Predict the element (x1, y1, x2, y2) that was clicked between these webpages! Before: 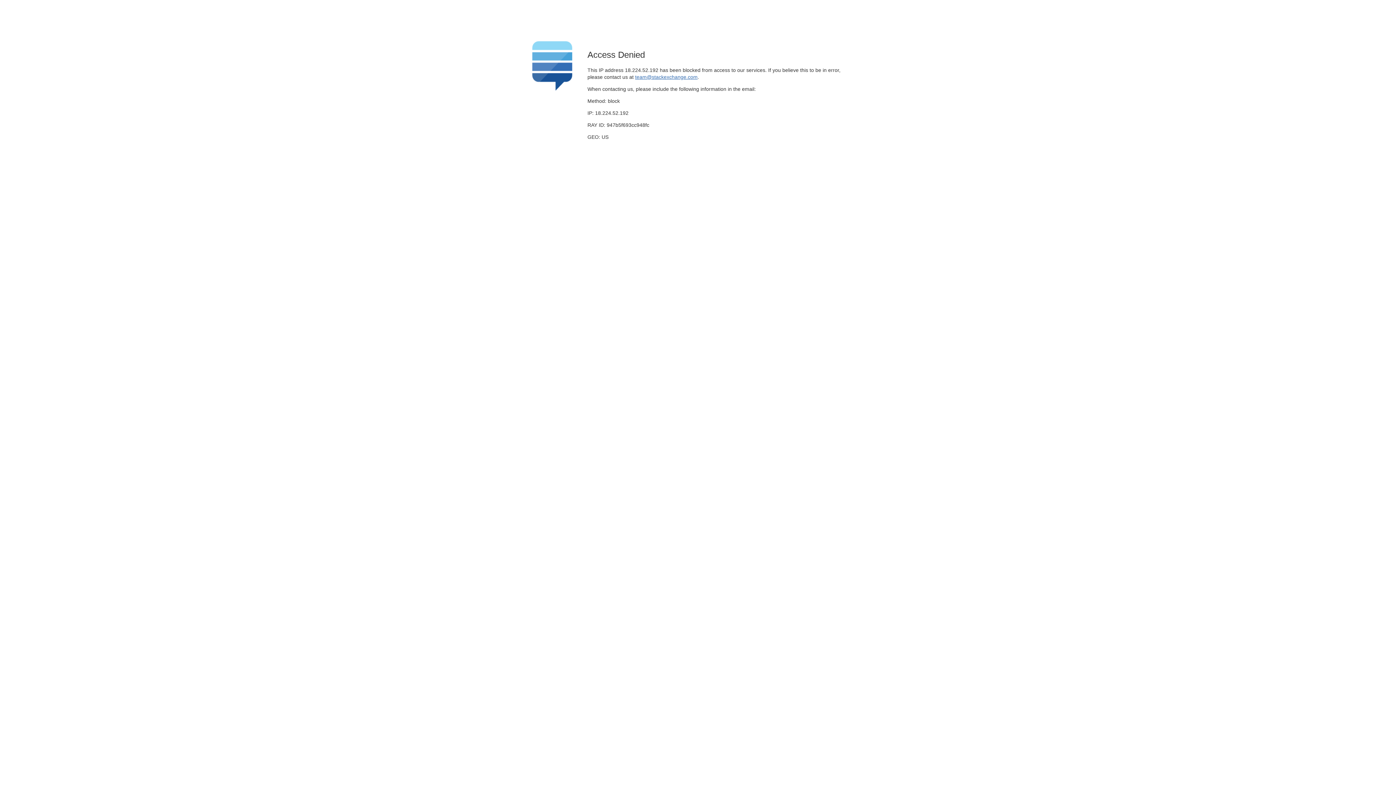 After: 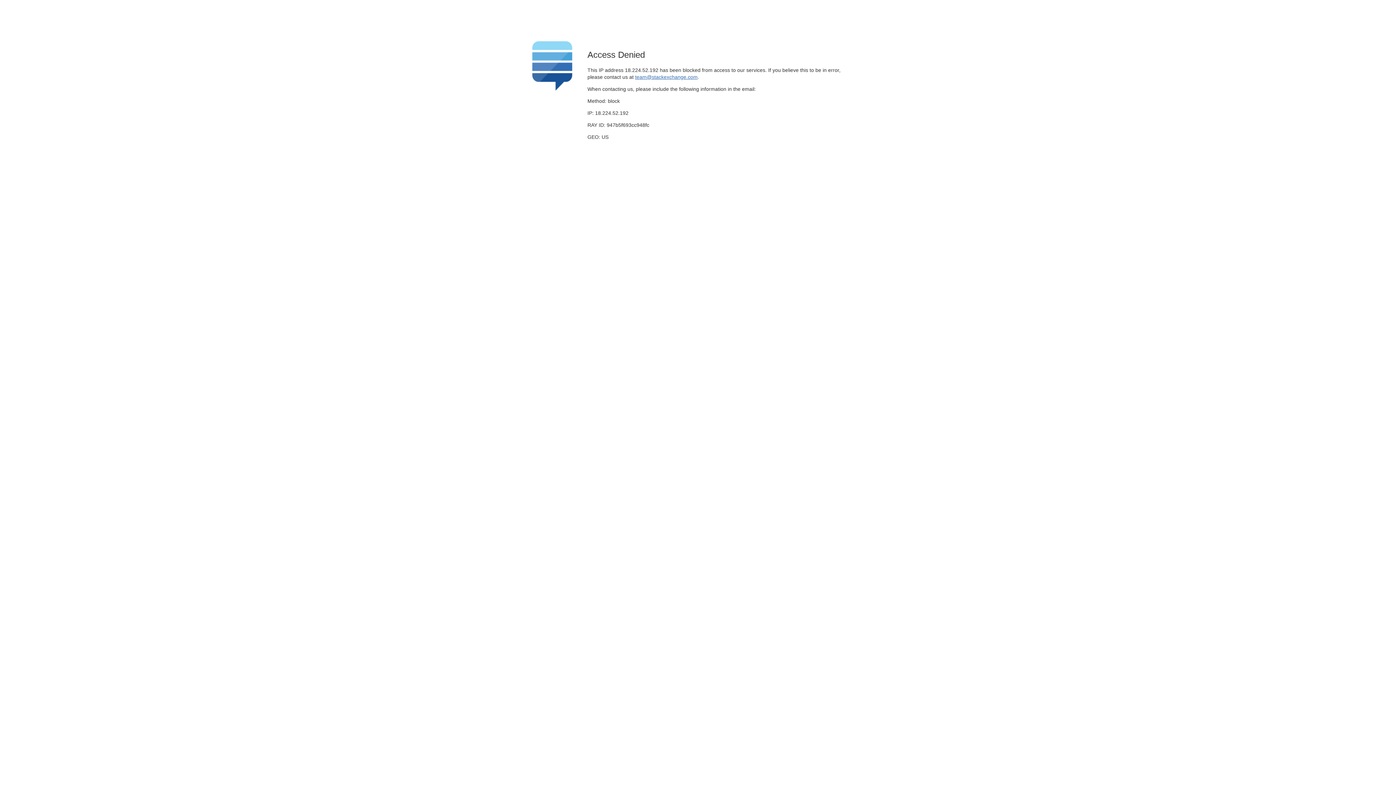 Action: bbox: (635, 74, 697, 79) label: team@stackexchange.com